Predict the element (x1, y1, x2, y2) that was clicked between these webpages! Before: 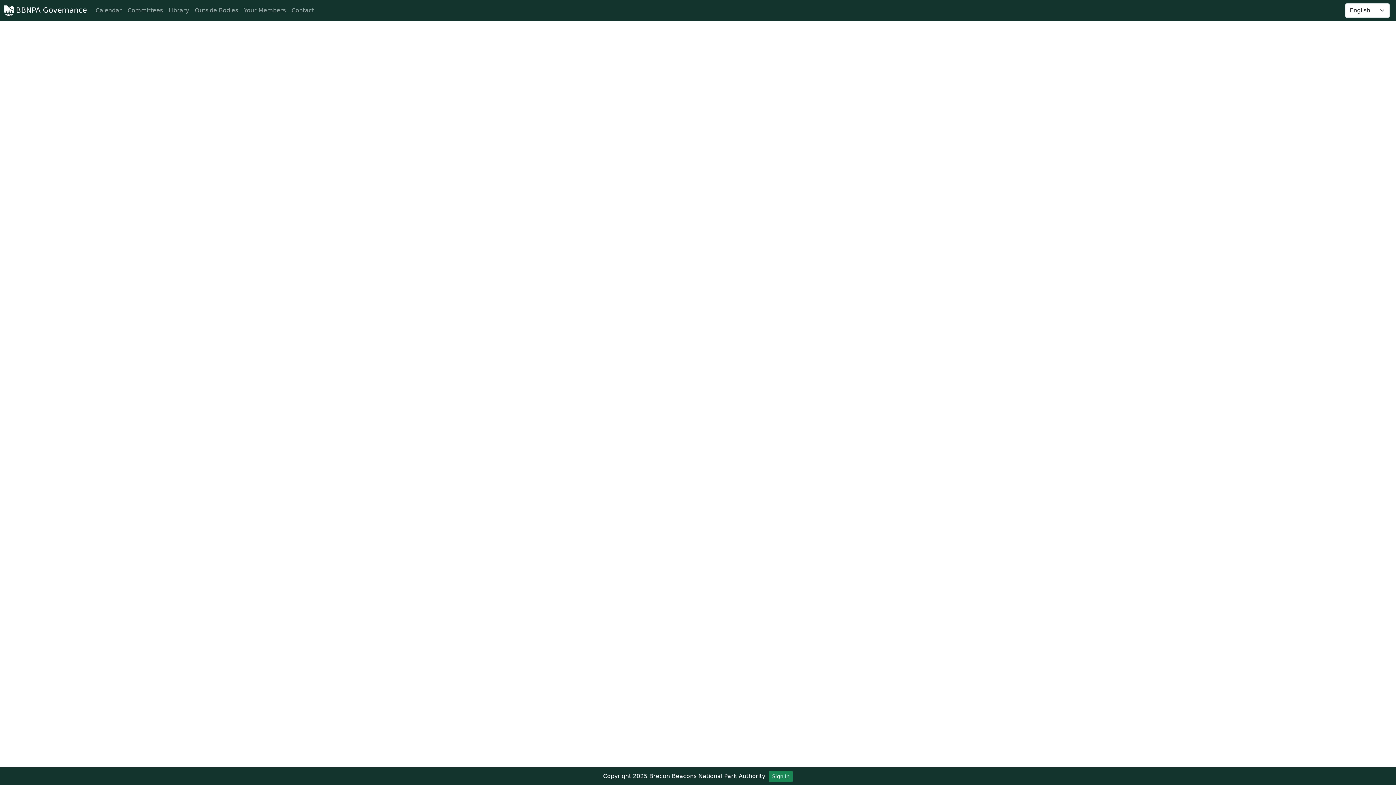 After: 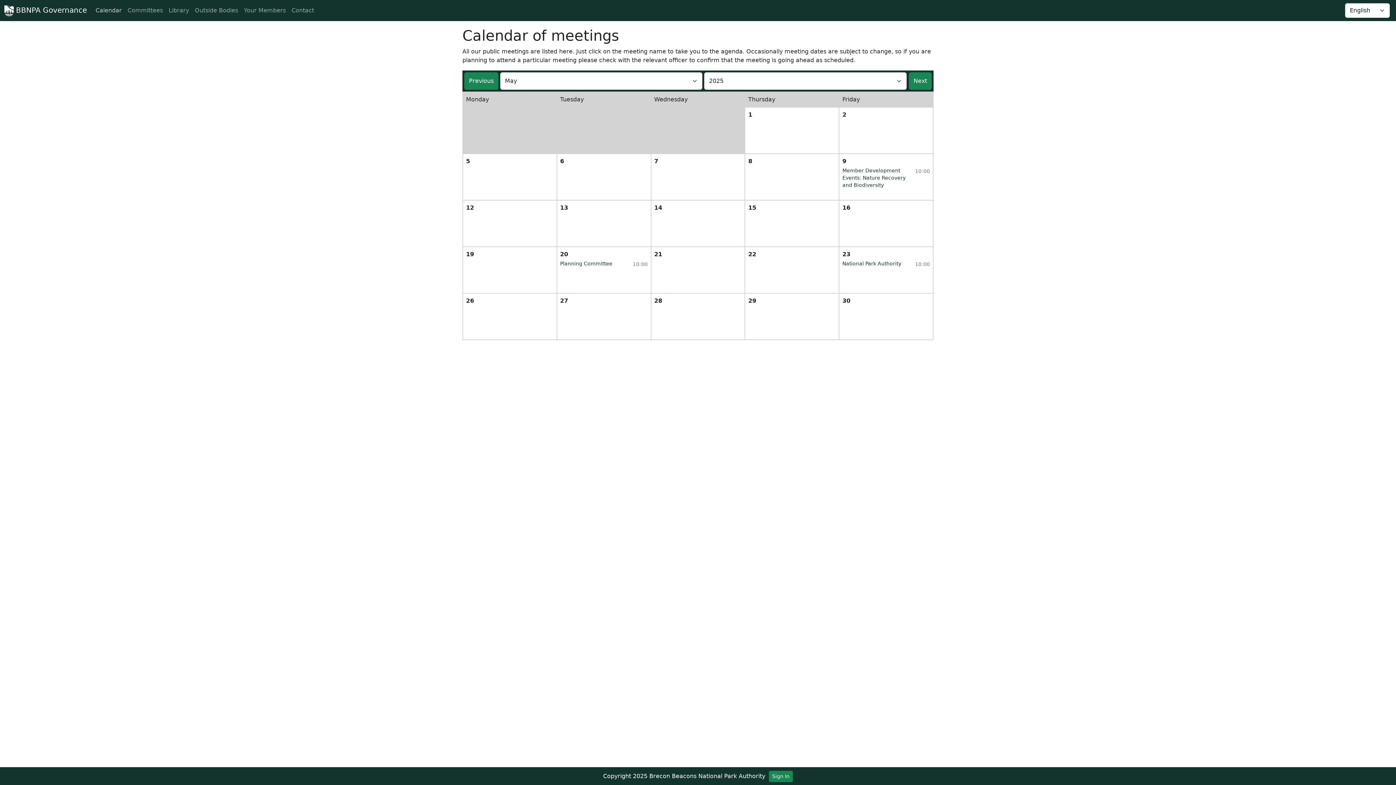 Action: bbox: (83, 3, 115, 17) label: Calendar